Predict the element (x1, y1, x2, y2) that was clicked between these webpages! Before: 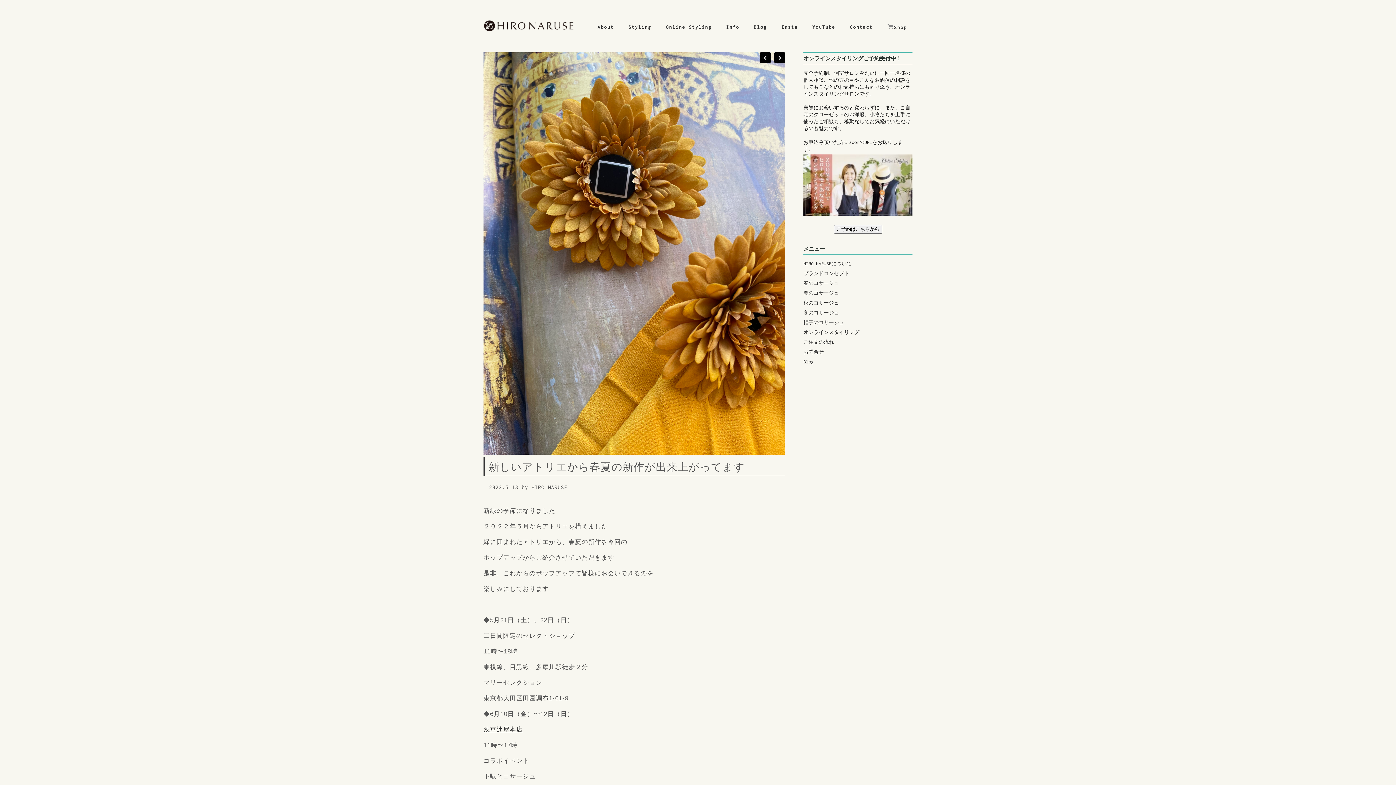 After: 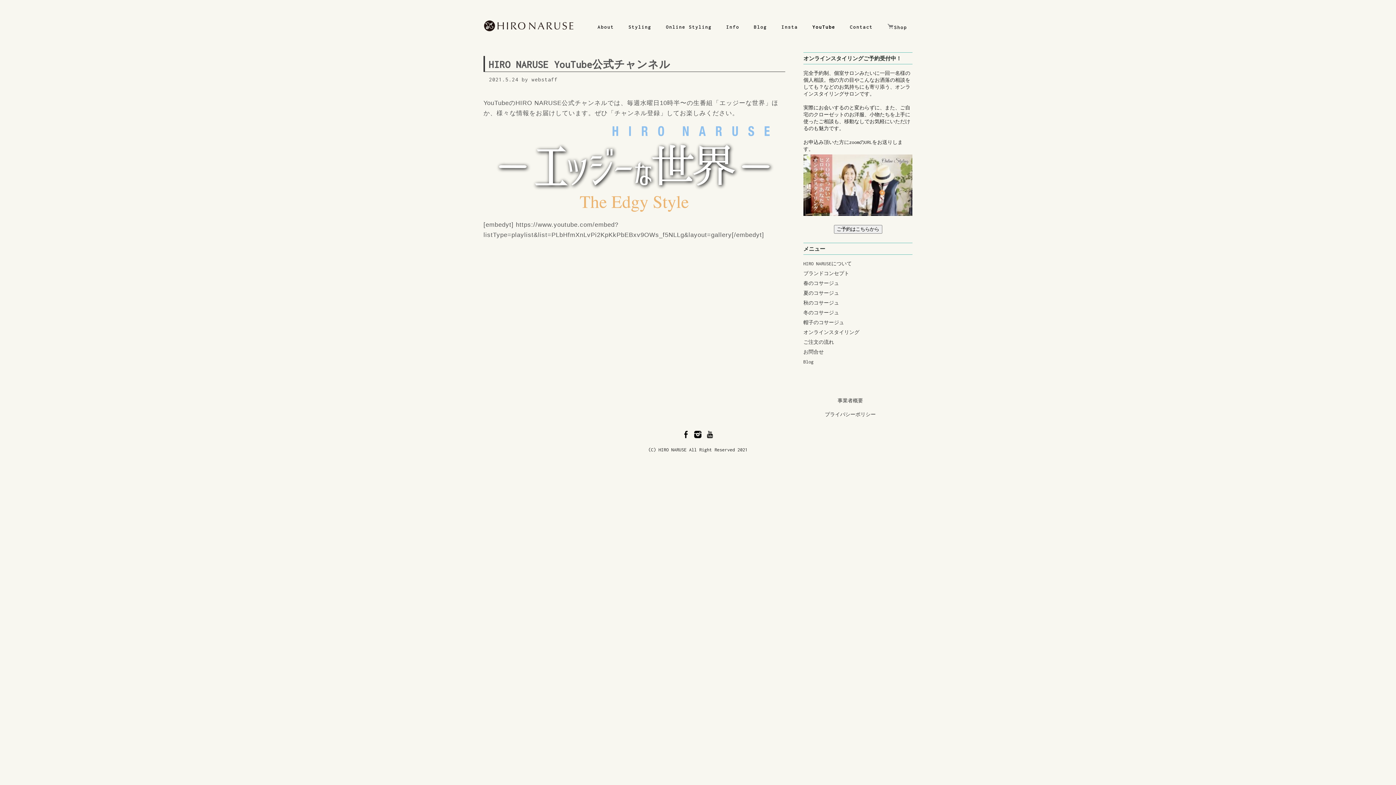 Action: label: YouTube bbox: (807, 21, 840, 32)